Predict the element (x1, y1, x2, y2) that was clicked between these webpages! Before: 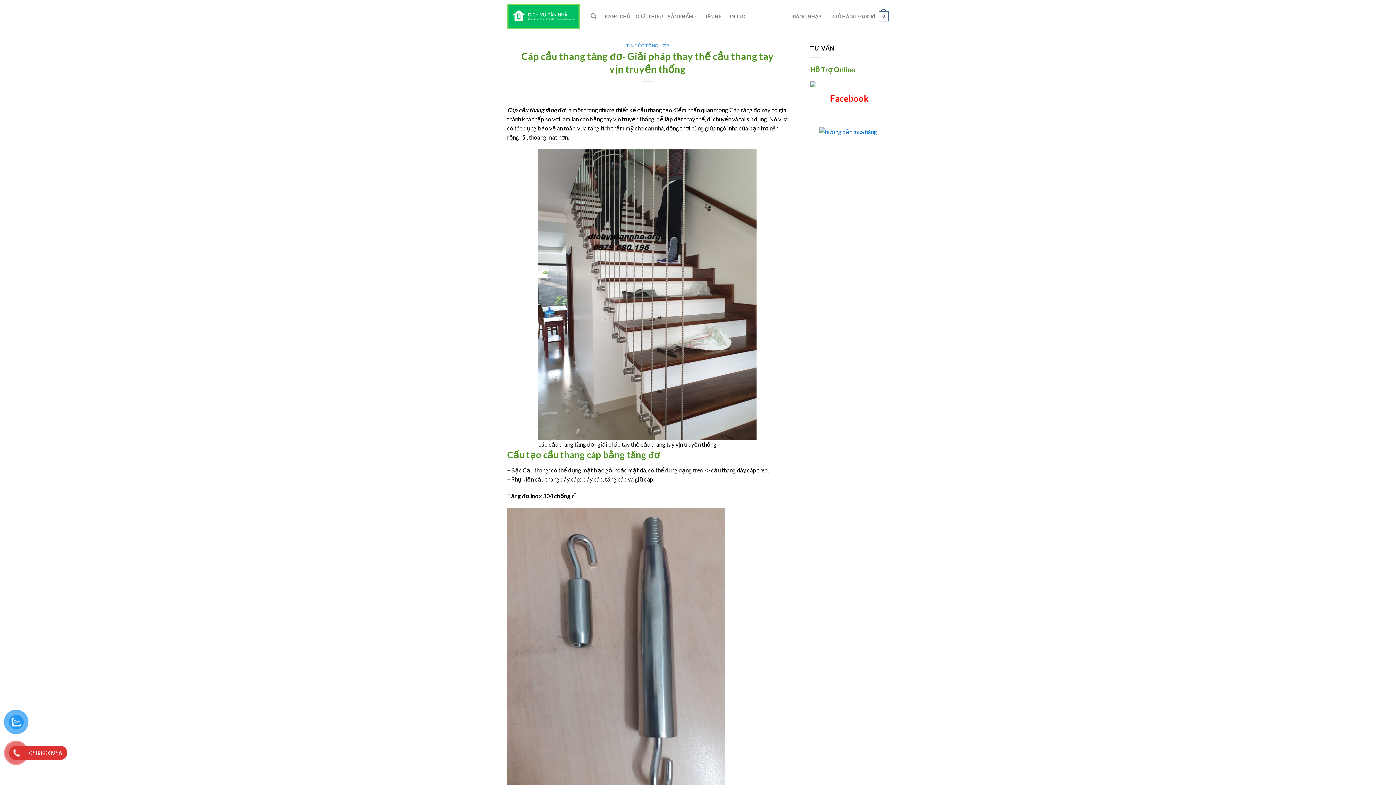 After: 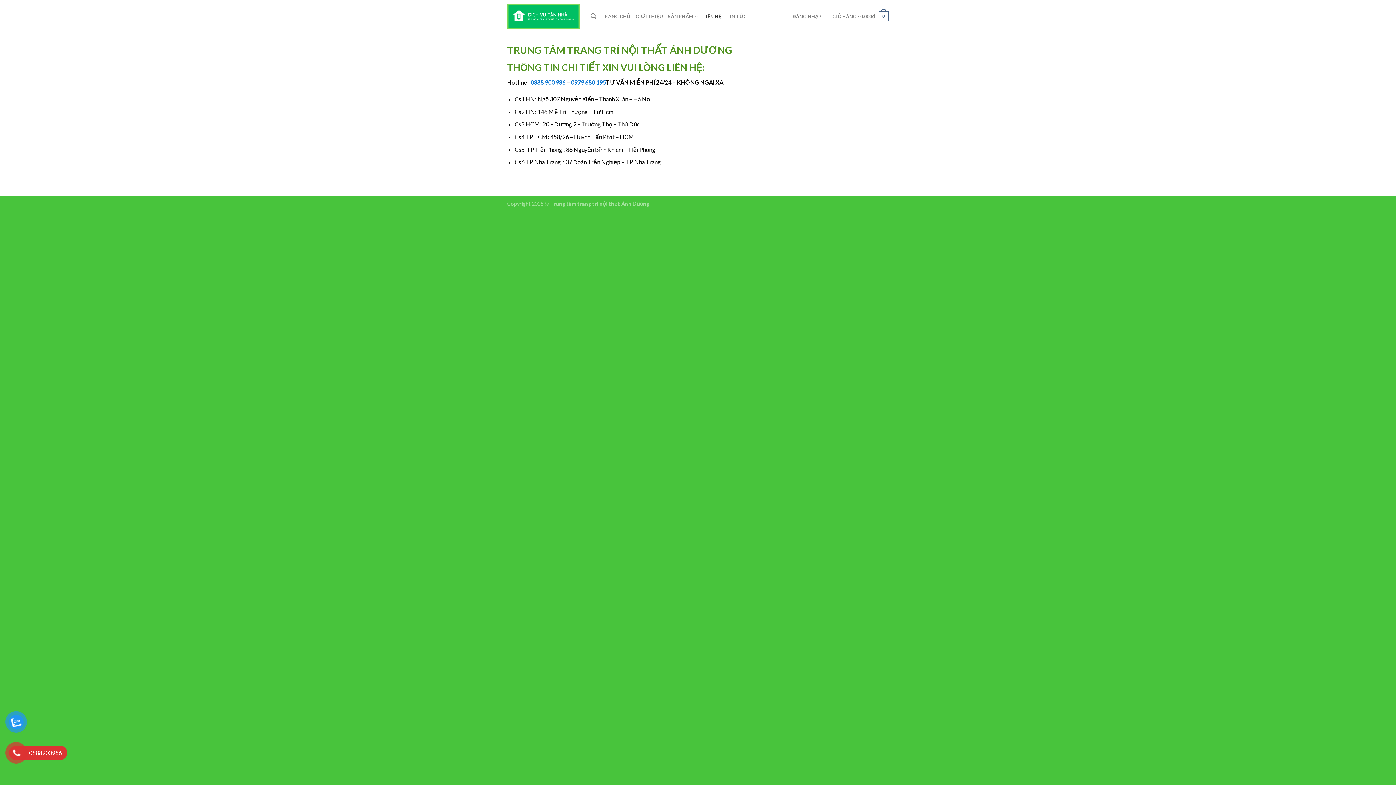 Action: bbox: (703, 9, 721, 23) label: LIÊN HỆ